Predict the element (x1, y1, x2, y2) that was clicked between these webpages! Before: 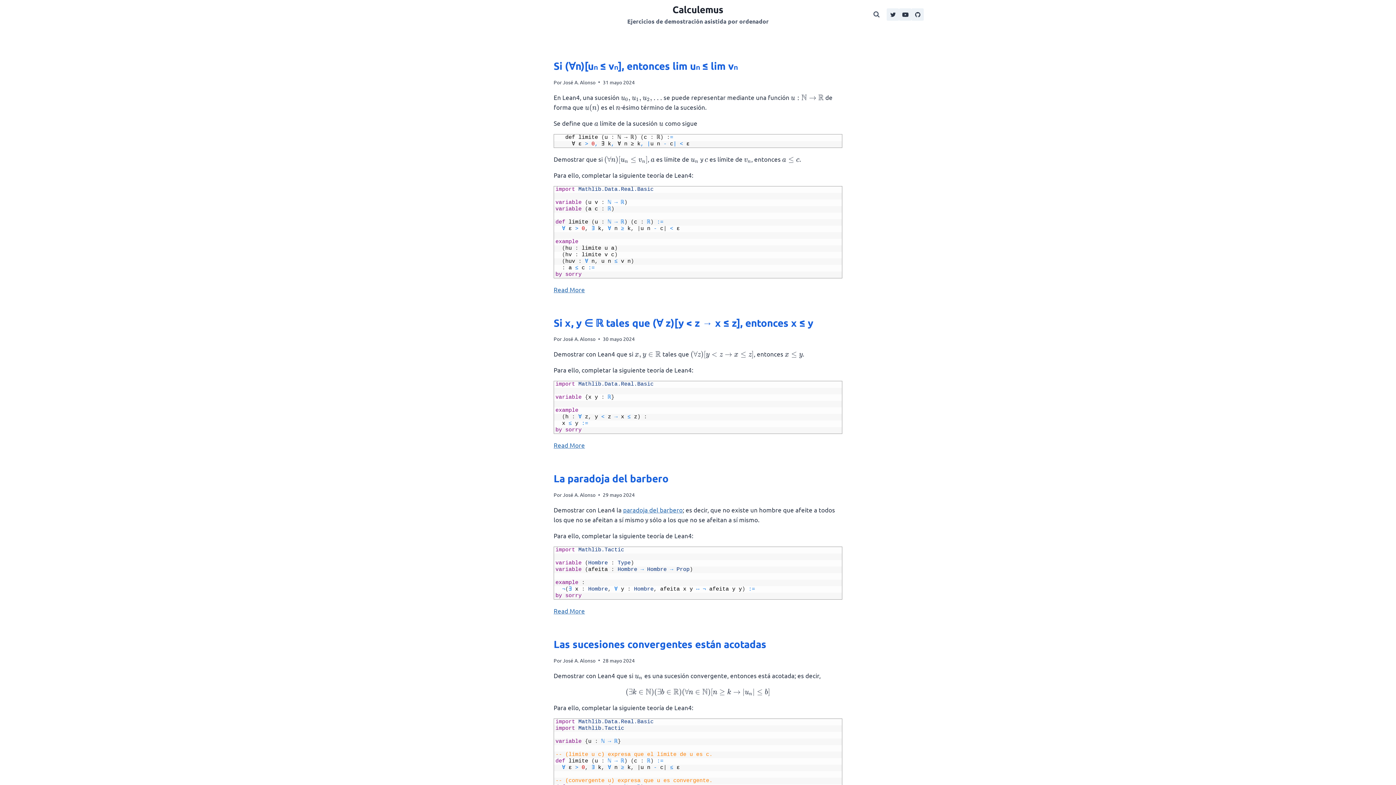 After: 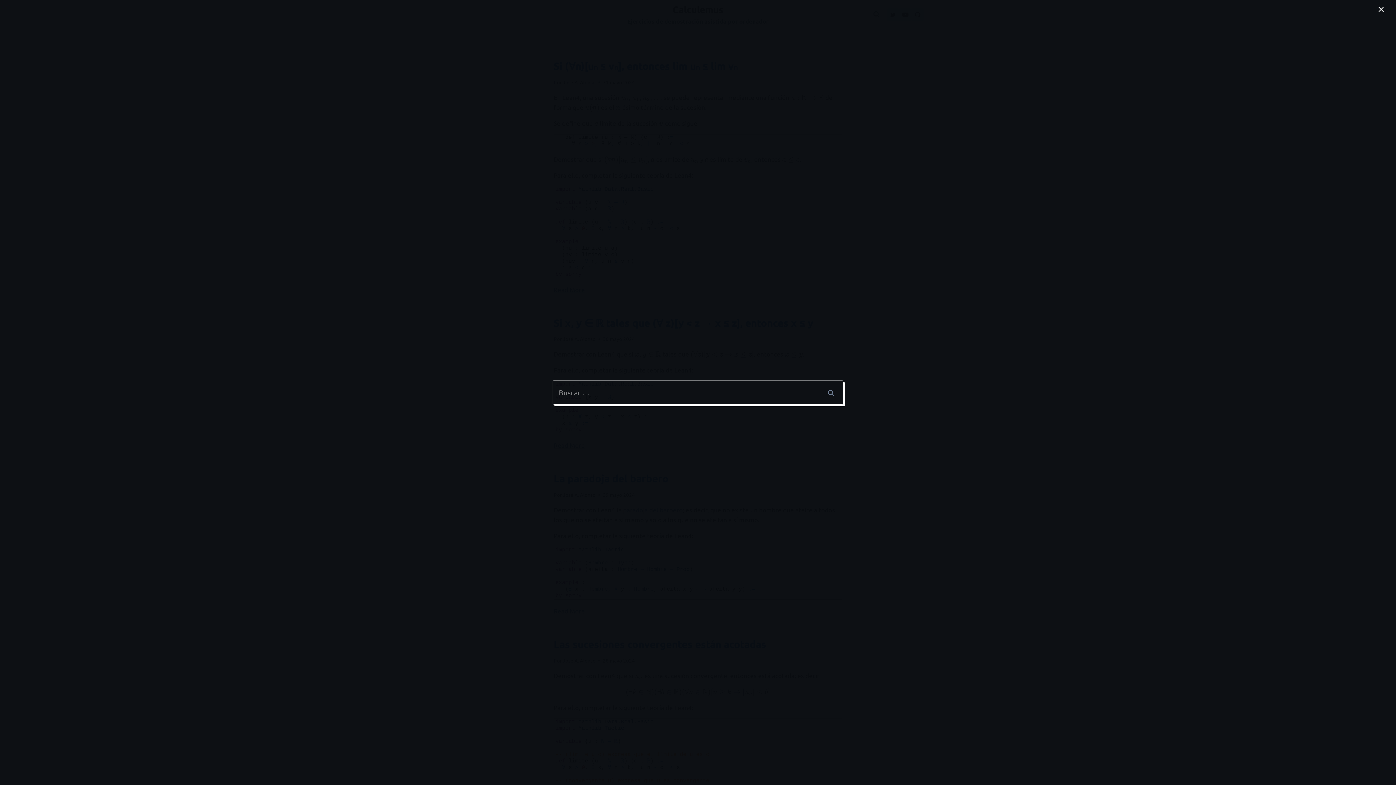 Action: label: Ver Formulario de Búsqueda bbox: (870, 8, 883, 21)